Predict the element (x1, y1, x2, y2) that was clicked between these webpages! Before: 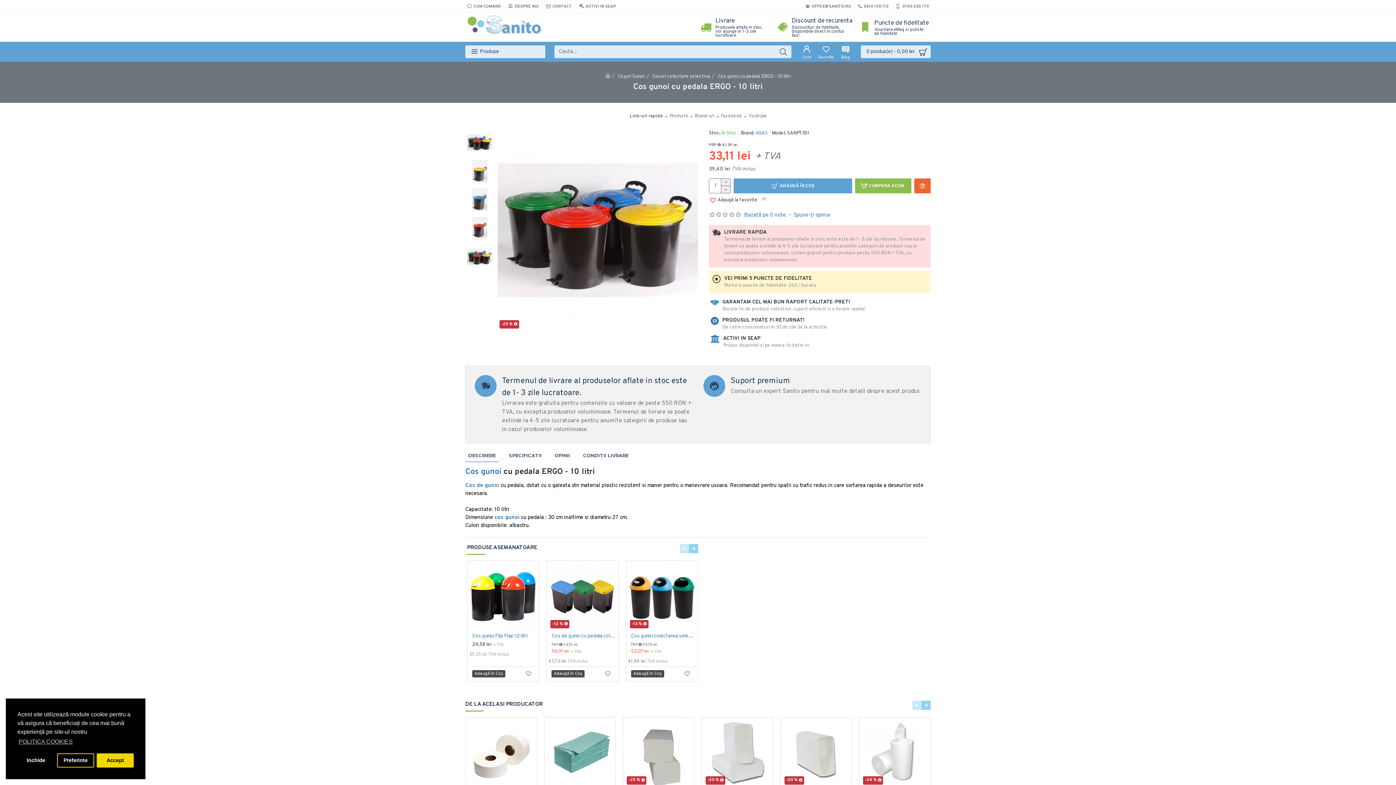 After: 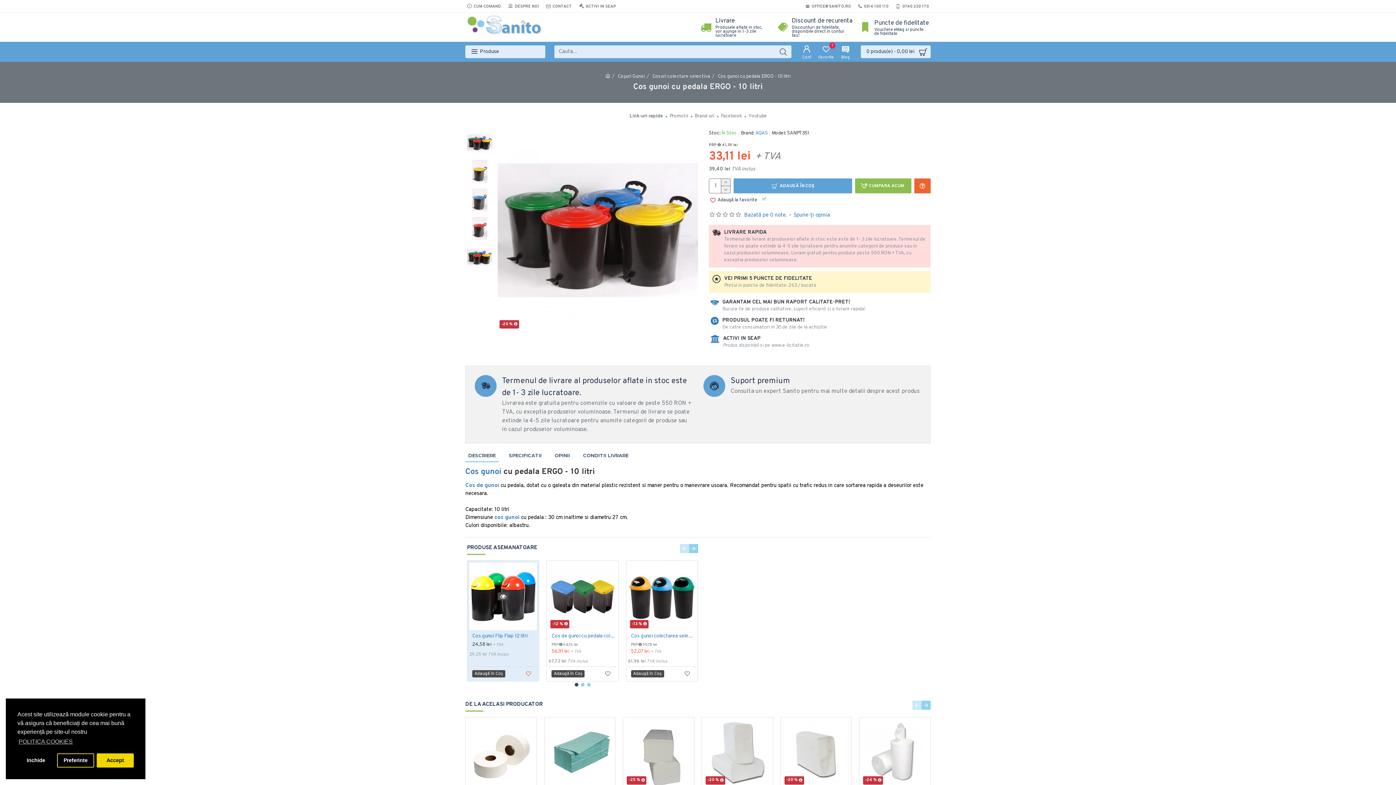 Action: bbox: (524, 670, 532, 677)